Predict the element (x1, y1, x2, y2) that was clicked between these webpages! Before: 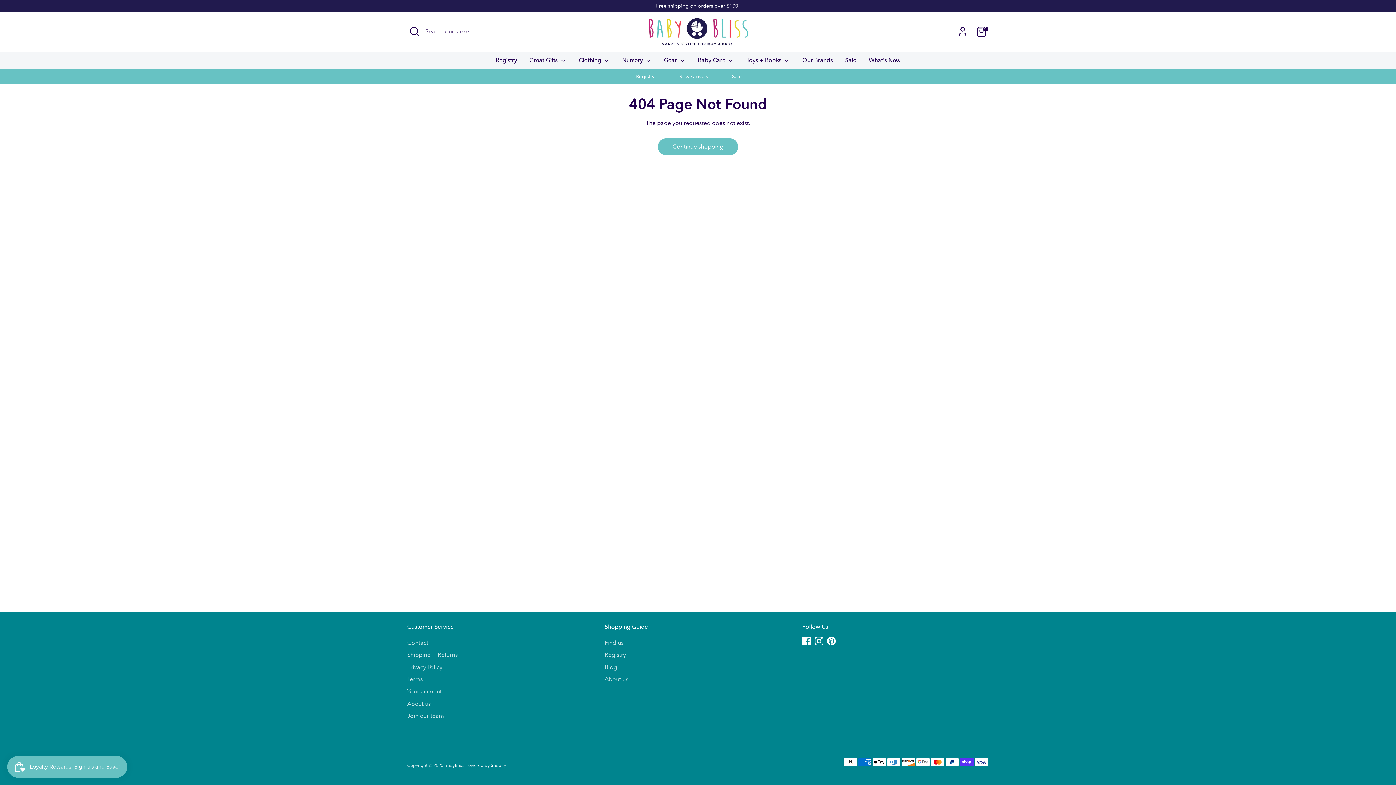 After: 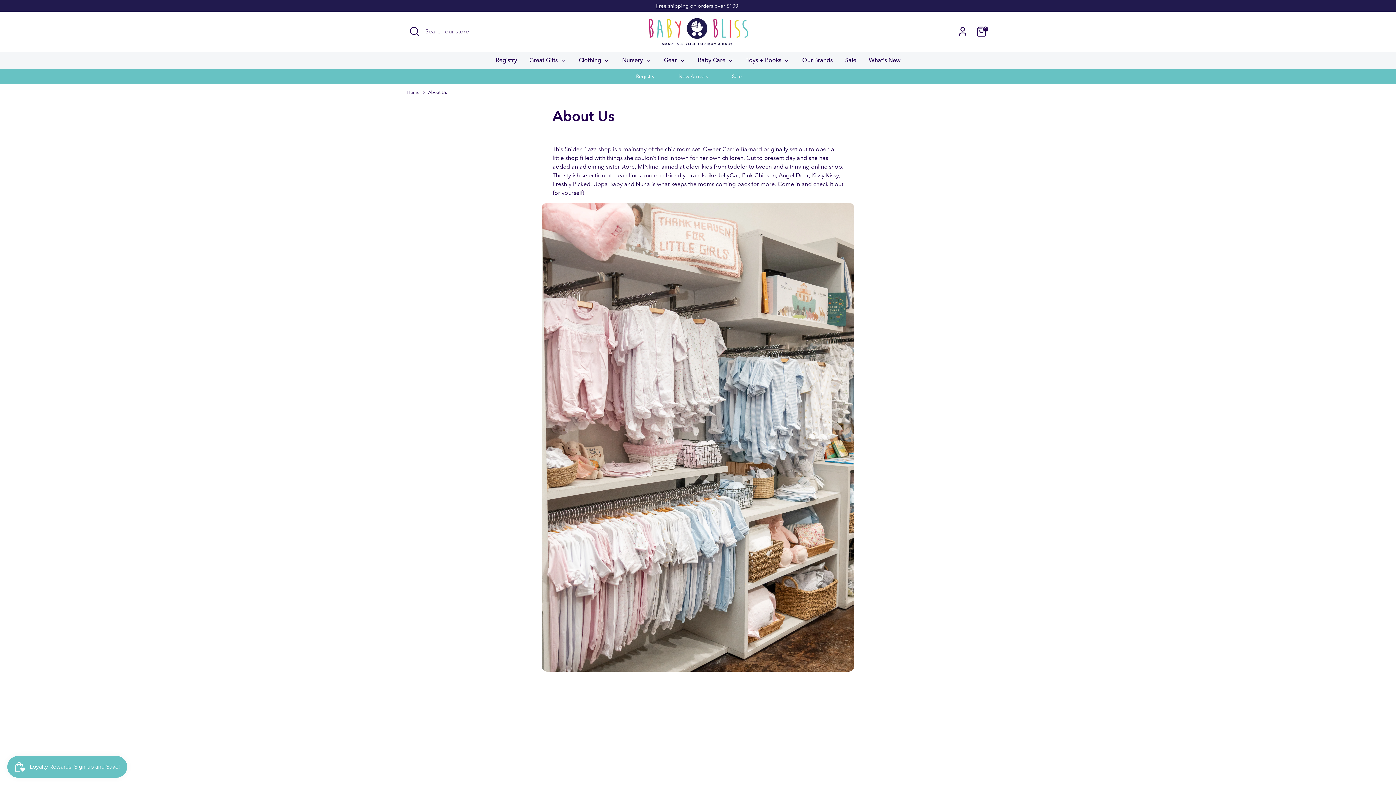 Action: bbox: (604, 676, 628, 683) label: About us